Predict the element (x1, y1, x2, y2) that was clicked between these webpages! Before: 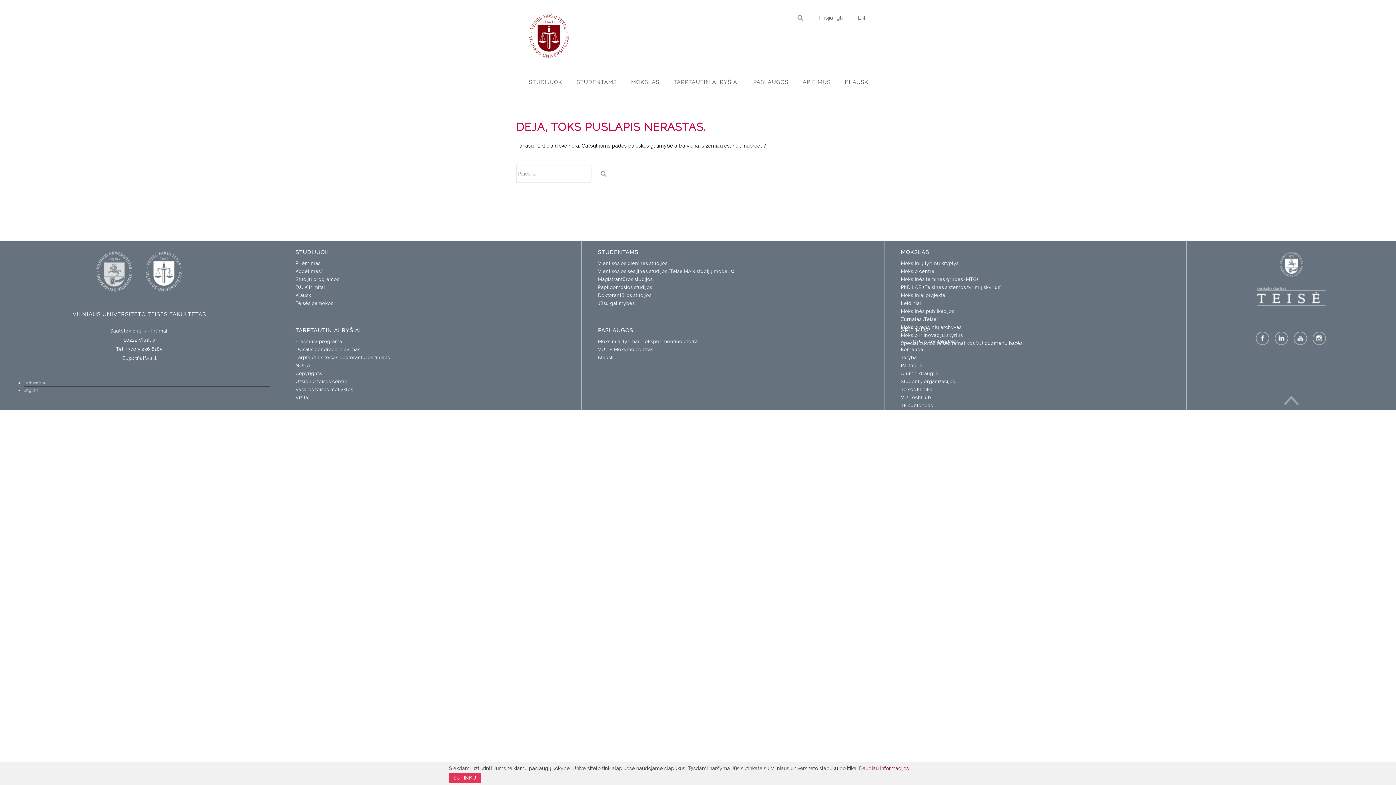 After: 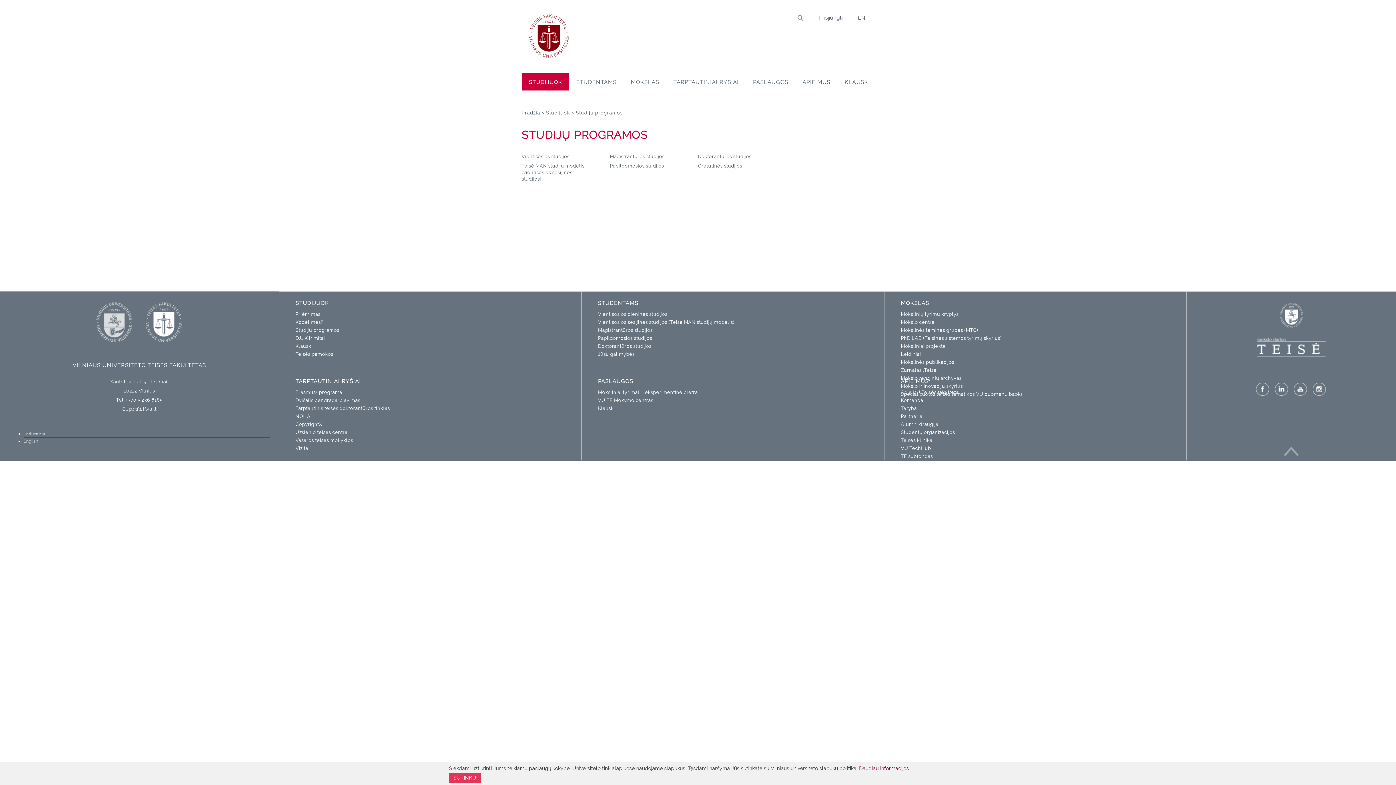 Action: label: Studijų programos bbox: (295, 276, 339, 282)